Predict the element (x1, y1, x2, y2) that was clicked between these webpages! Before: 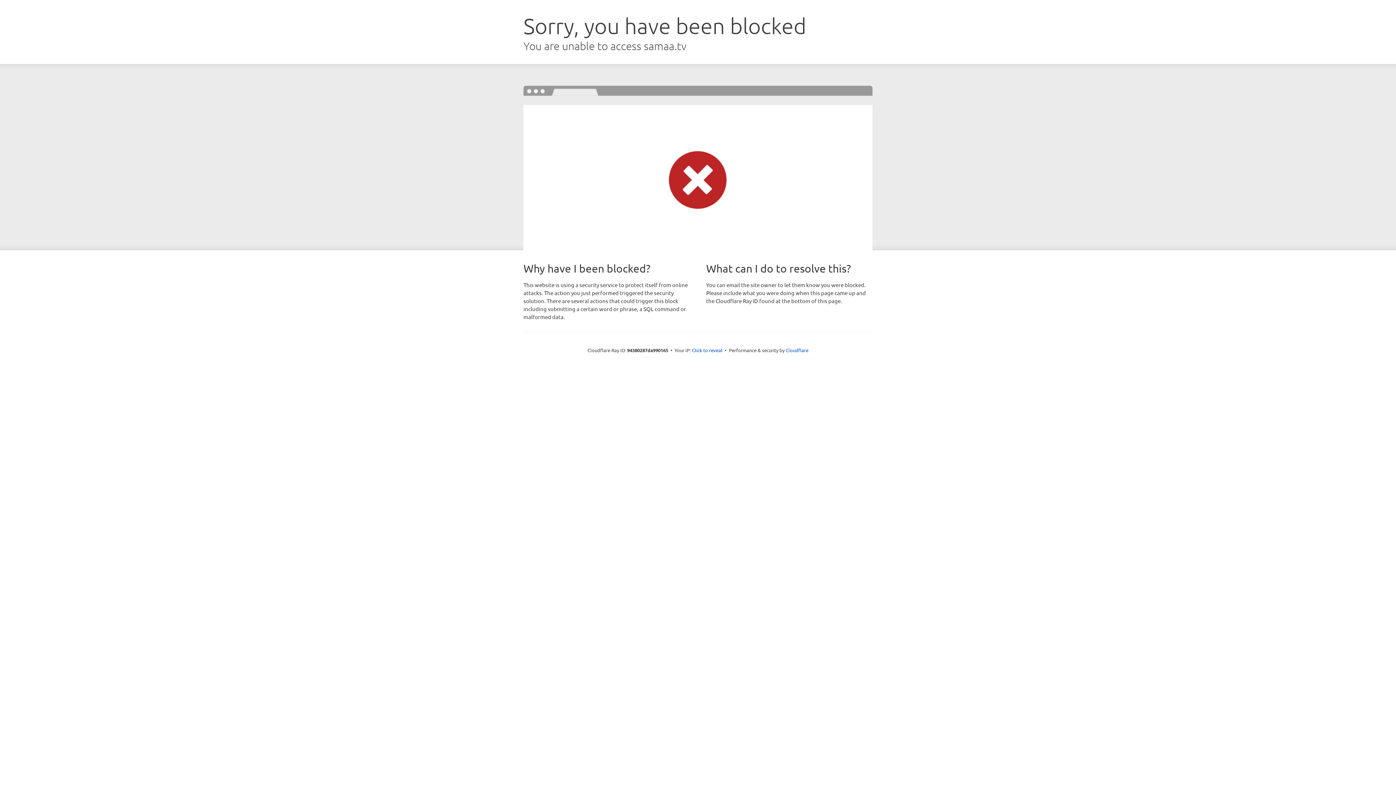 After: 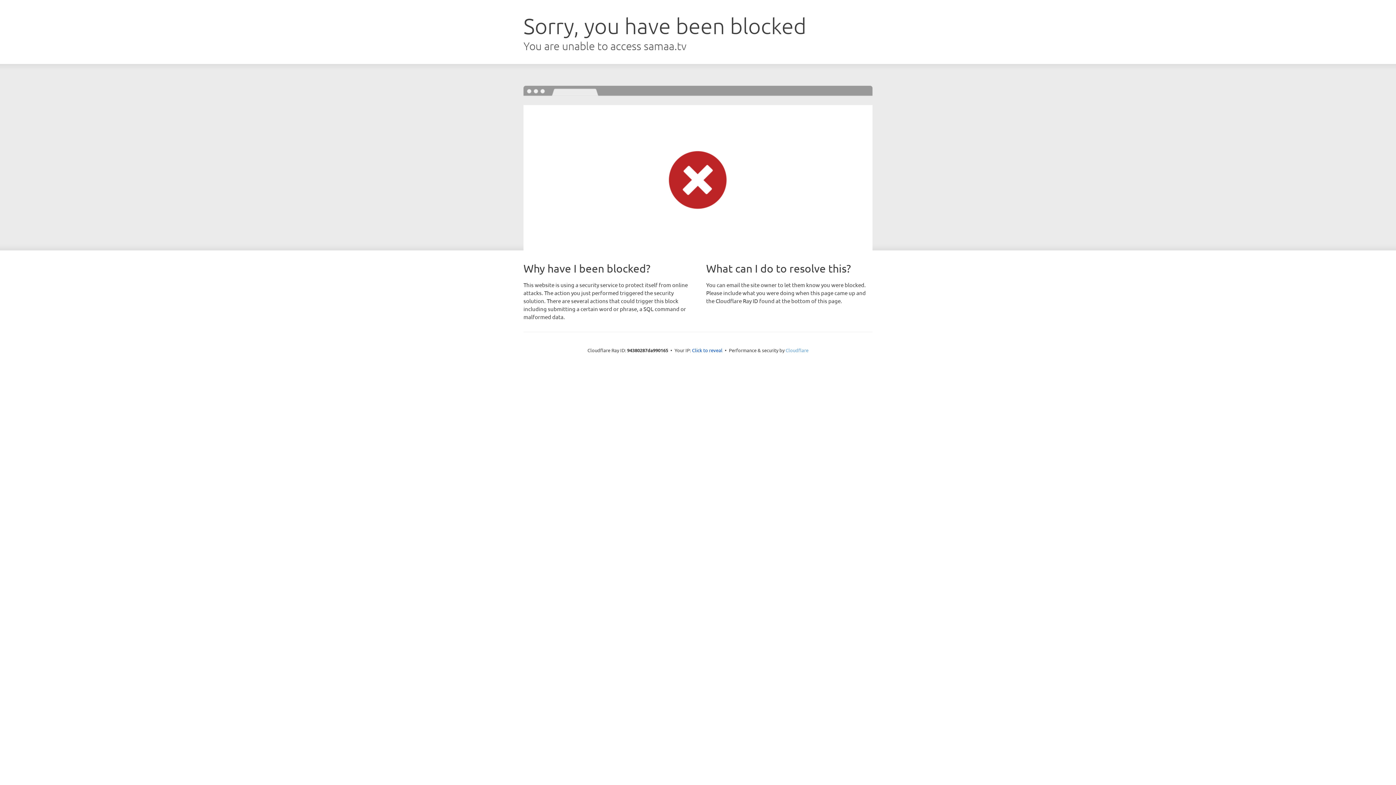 Action: bbox: (785, 347, 808, 353) label: Cloudflare